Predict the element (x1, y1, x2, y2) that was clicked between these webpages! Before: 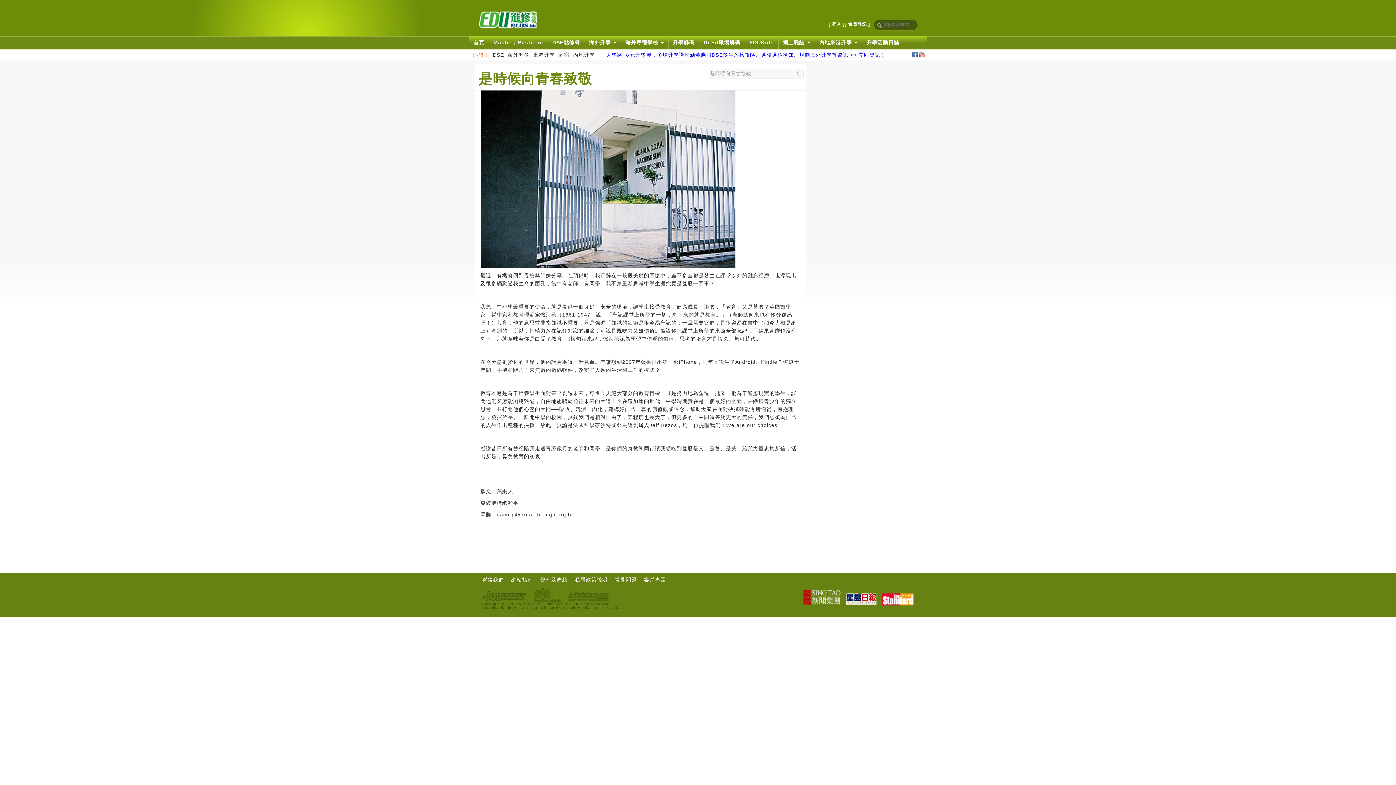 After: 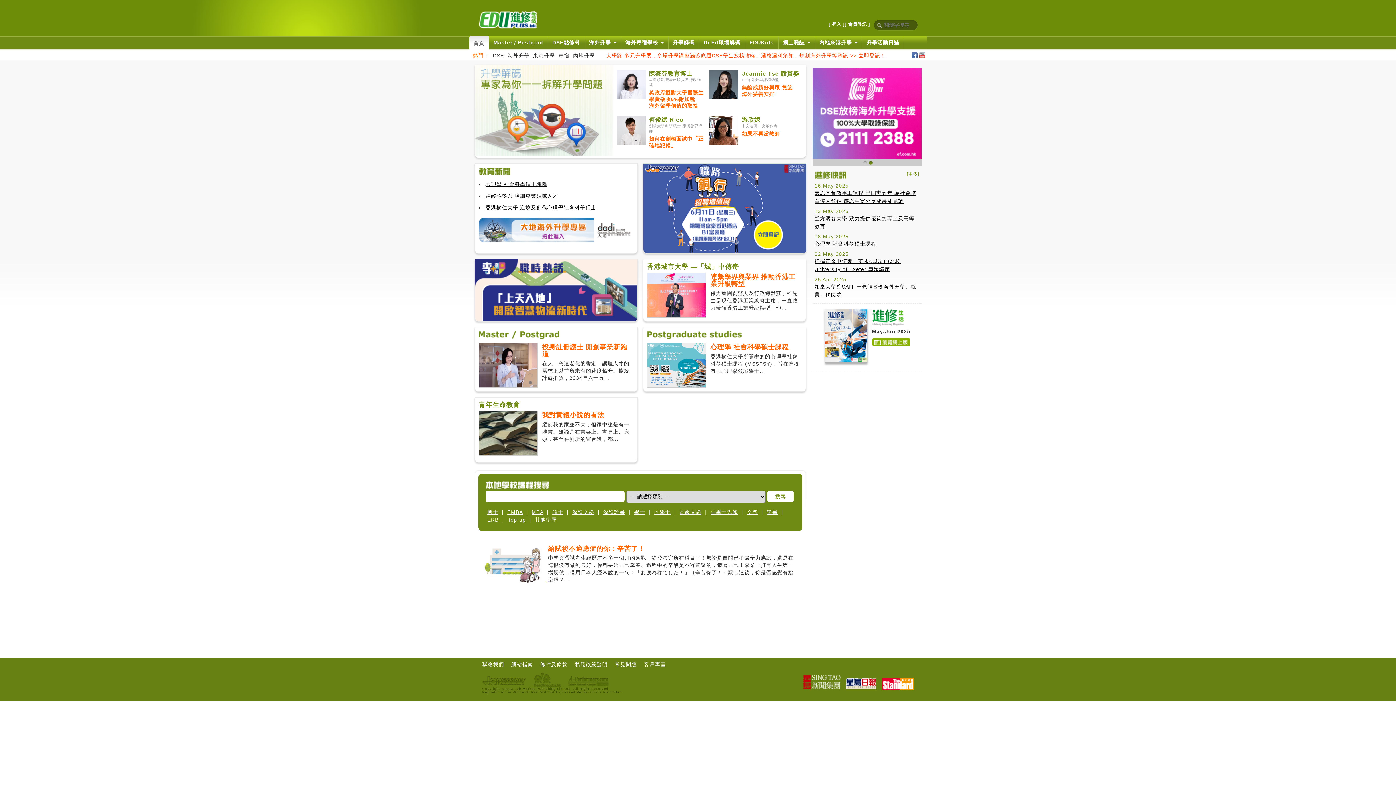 Action: bbox: (478, 16, 537, 22)